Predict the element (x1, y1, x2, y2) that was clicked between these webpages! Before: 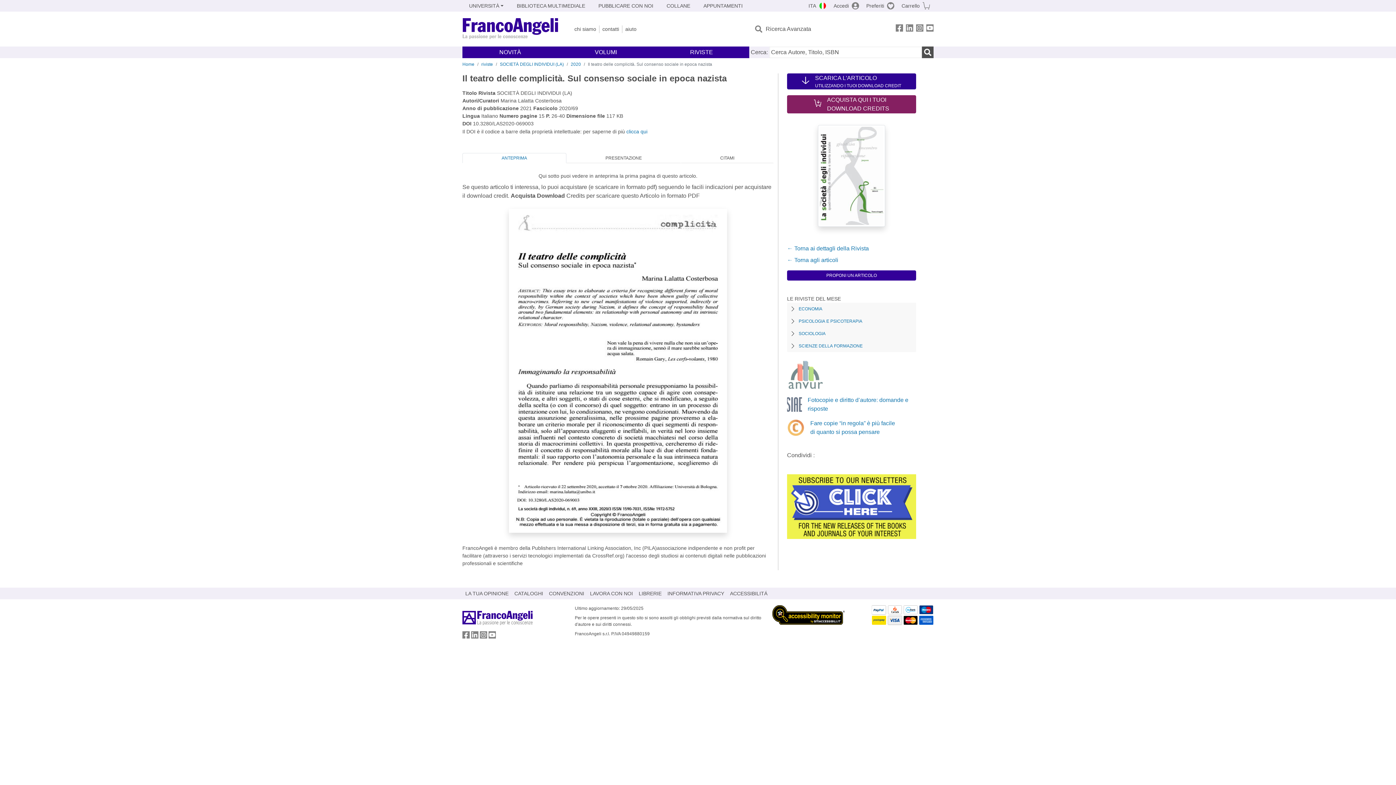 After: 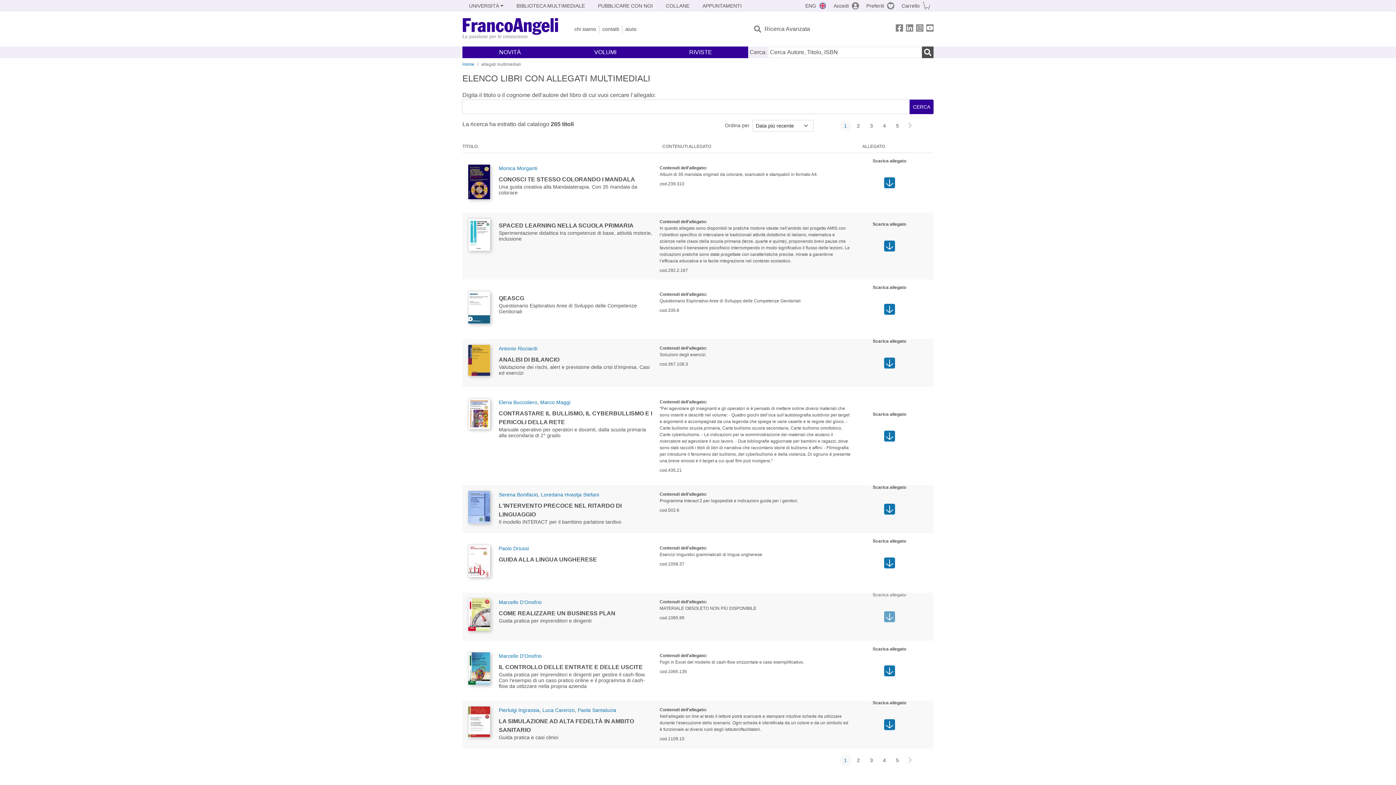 Action: label: BIBLIOTECA MULTIMEDIALE bbox: (510, -1, 591, 13)